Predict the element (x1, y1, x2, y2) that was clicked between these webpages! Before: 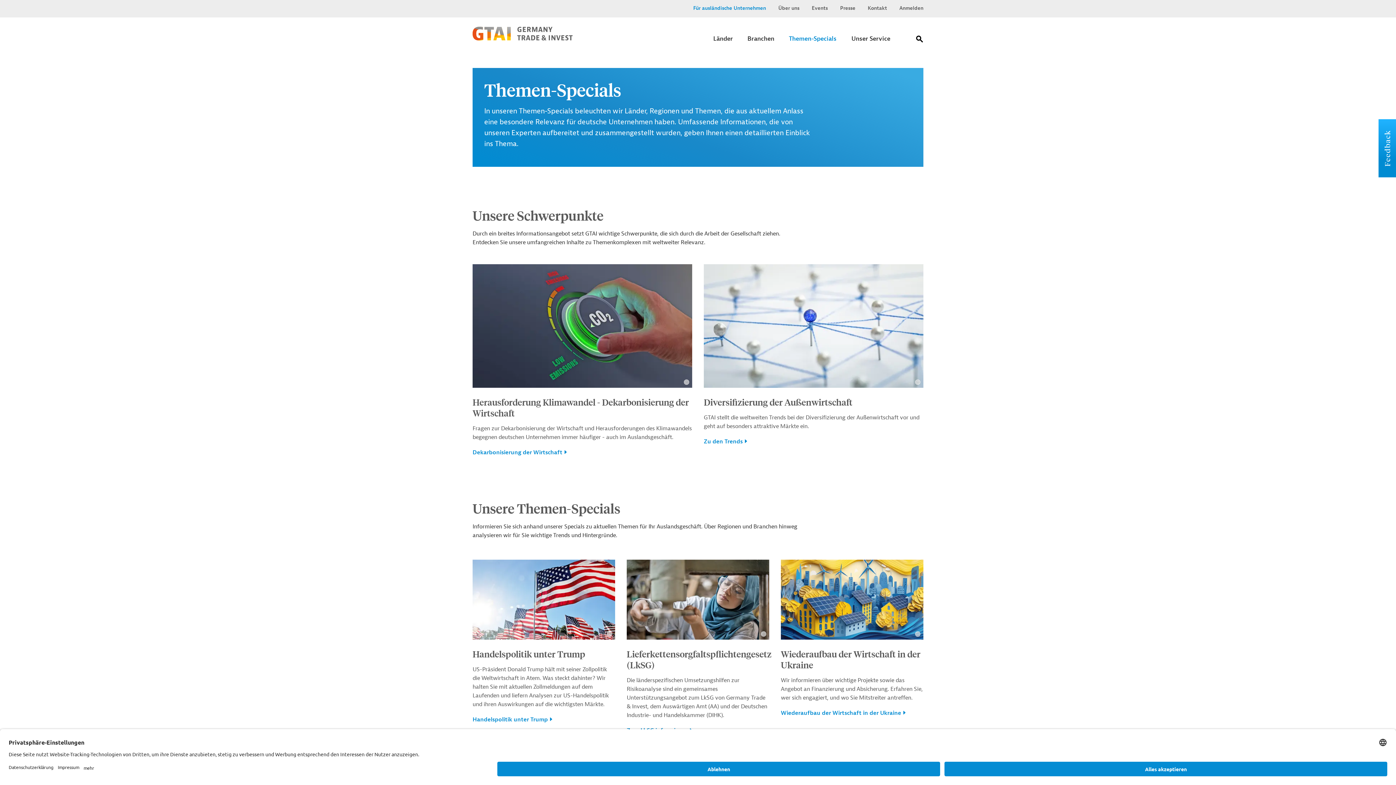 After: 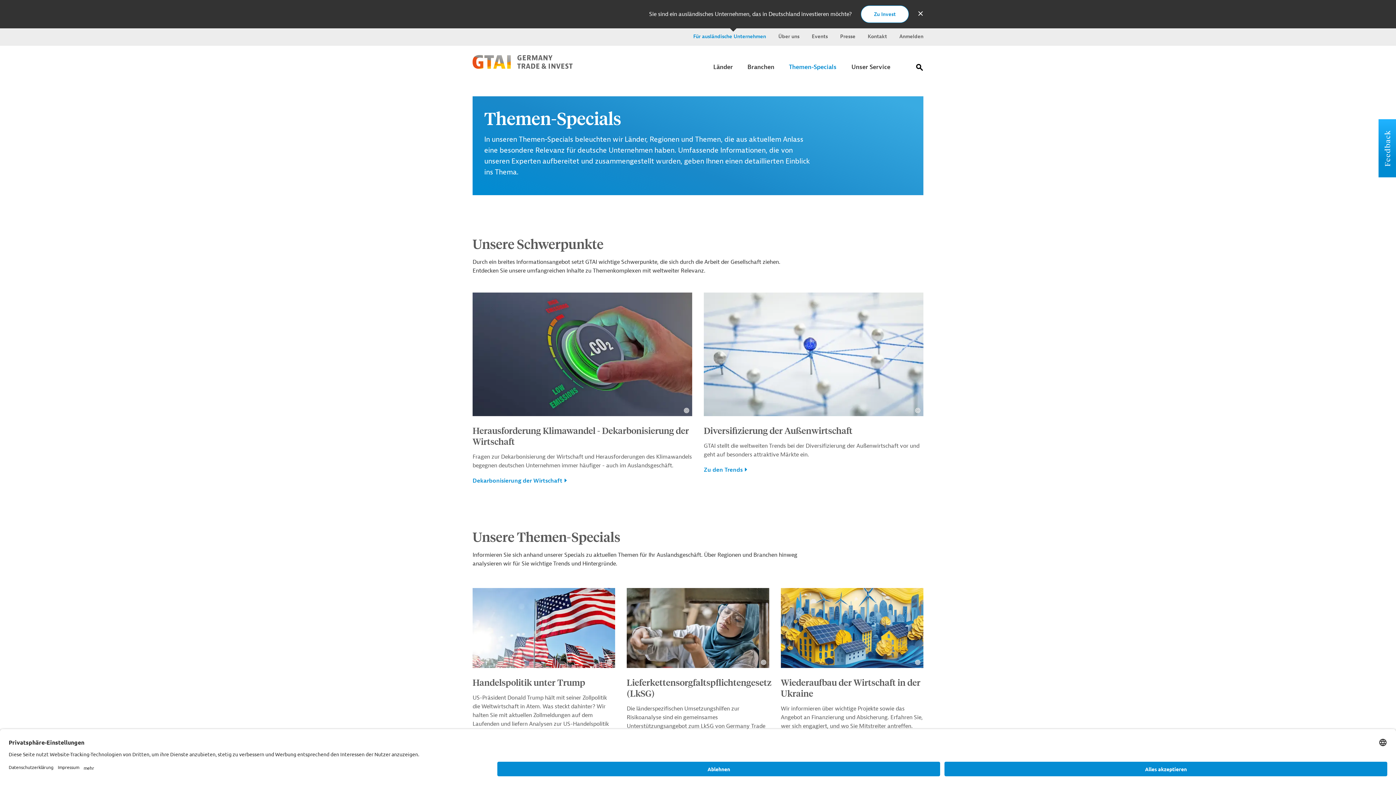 Action: bbox: (693, 4, 766, 12) label: Für ausländische Unternehmen